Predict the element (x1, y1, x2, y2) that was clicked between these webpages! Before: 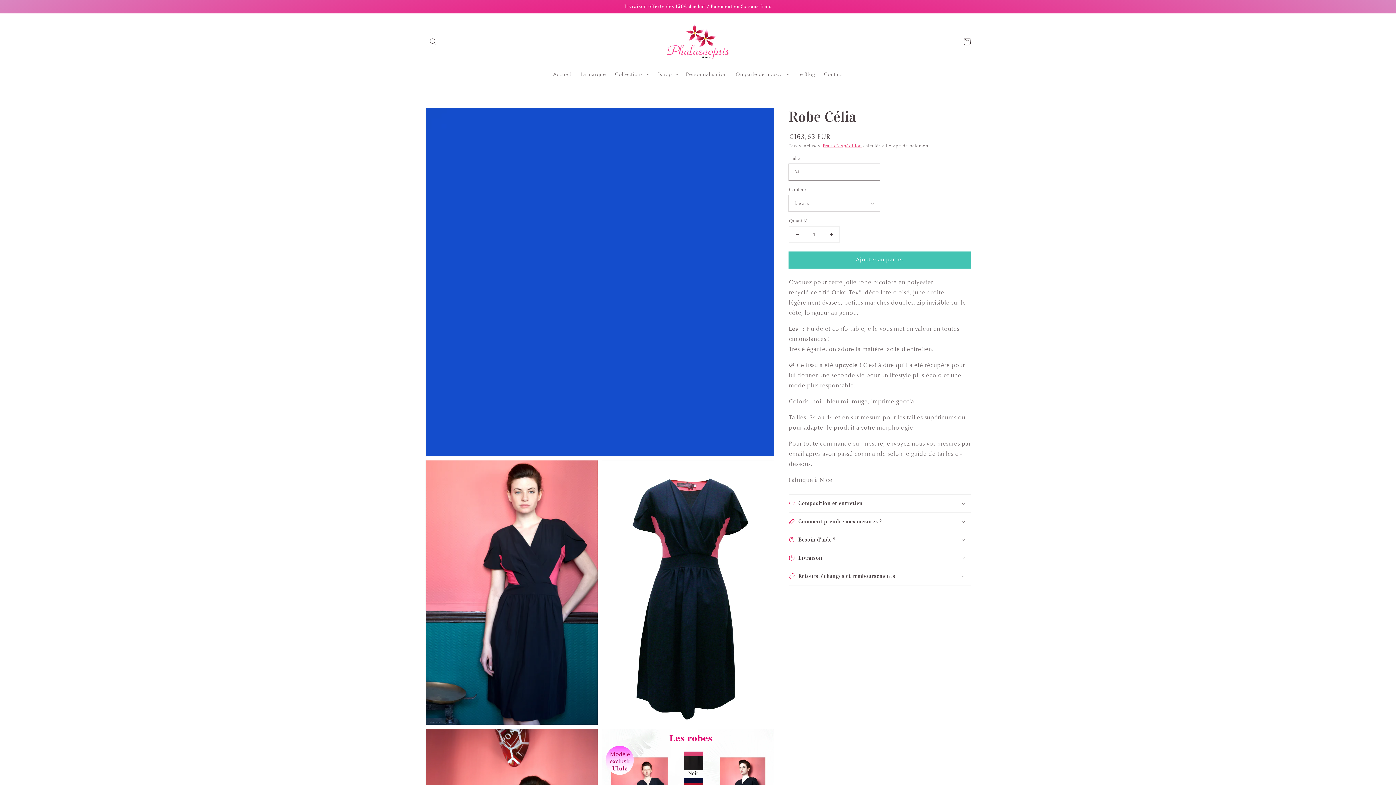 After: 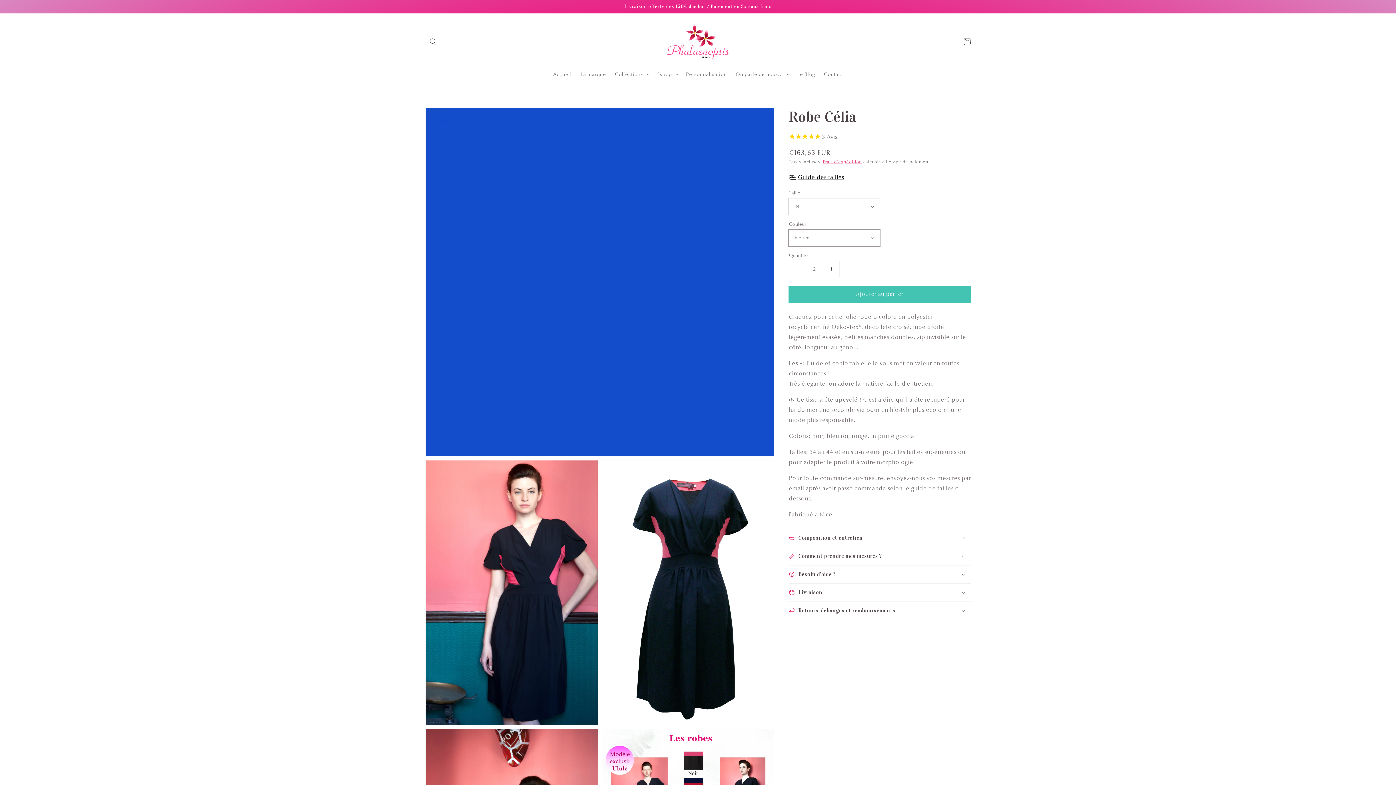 Action: label: Augmenter la quantité de Robe Célia bbox: (823, 226, 839, 242)